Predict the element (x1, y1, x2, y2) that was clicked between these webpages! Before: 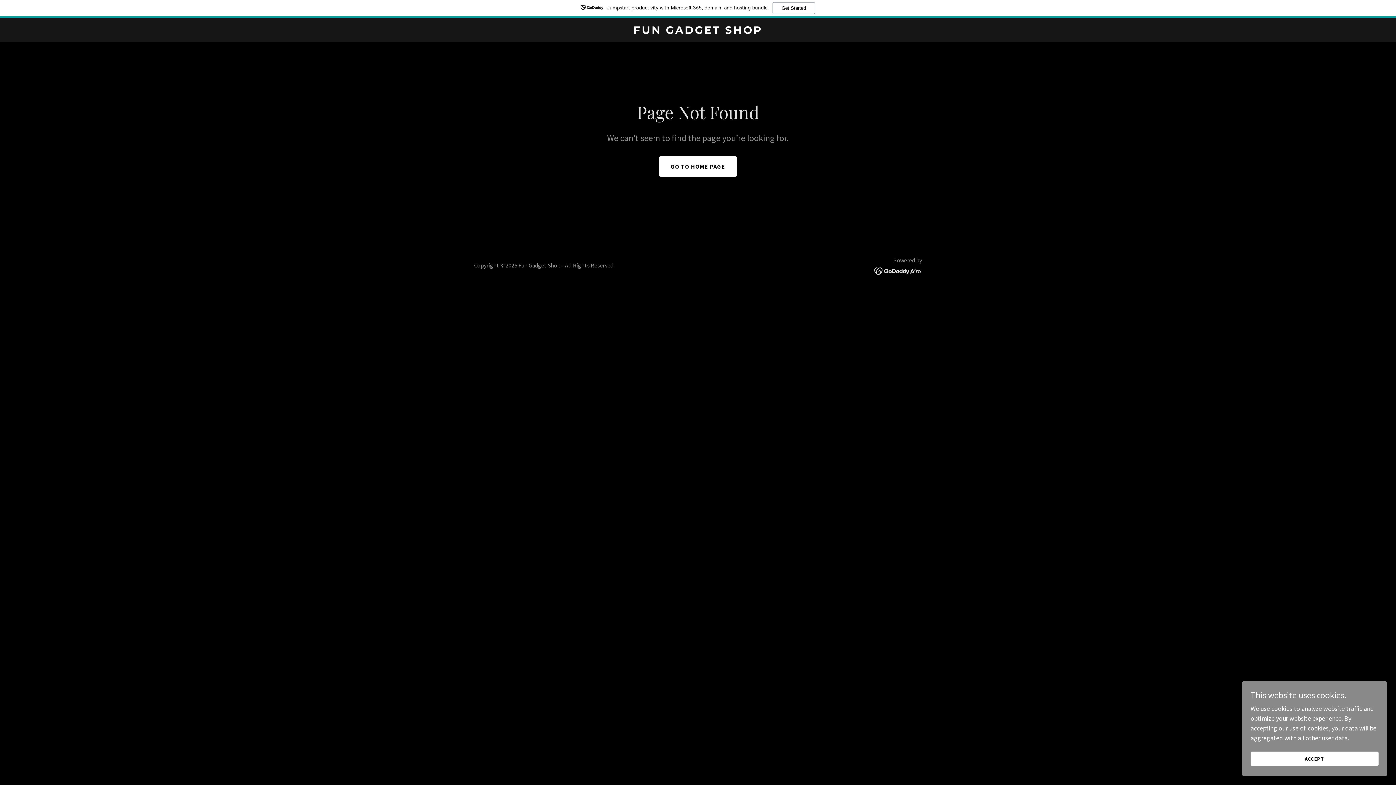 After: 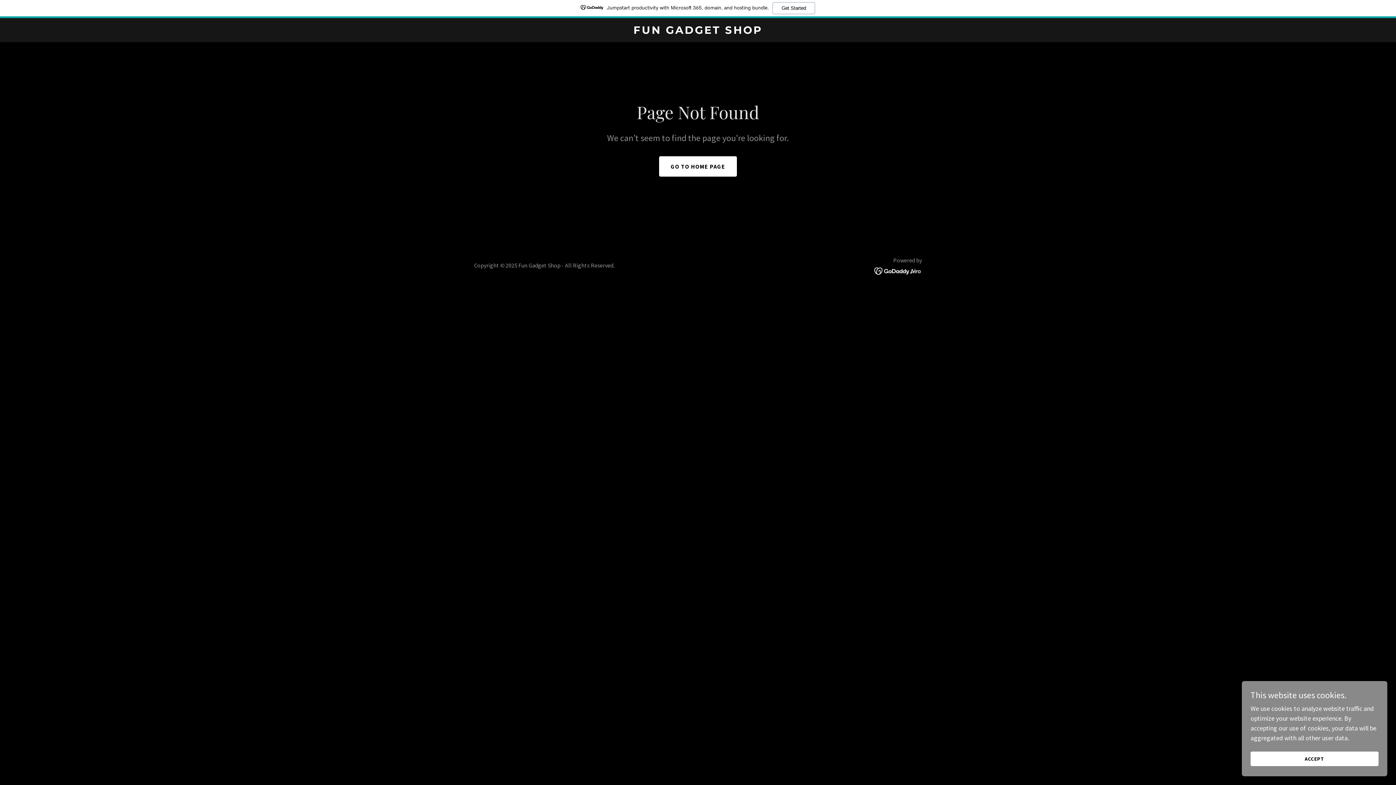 Action: bbox: (874, 266, 922, 274)